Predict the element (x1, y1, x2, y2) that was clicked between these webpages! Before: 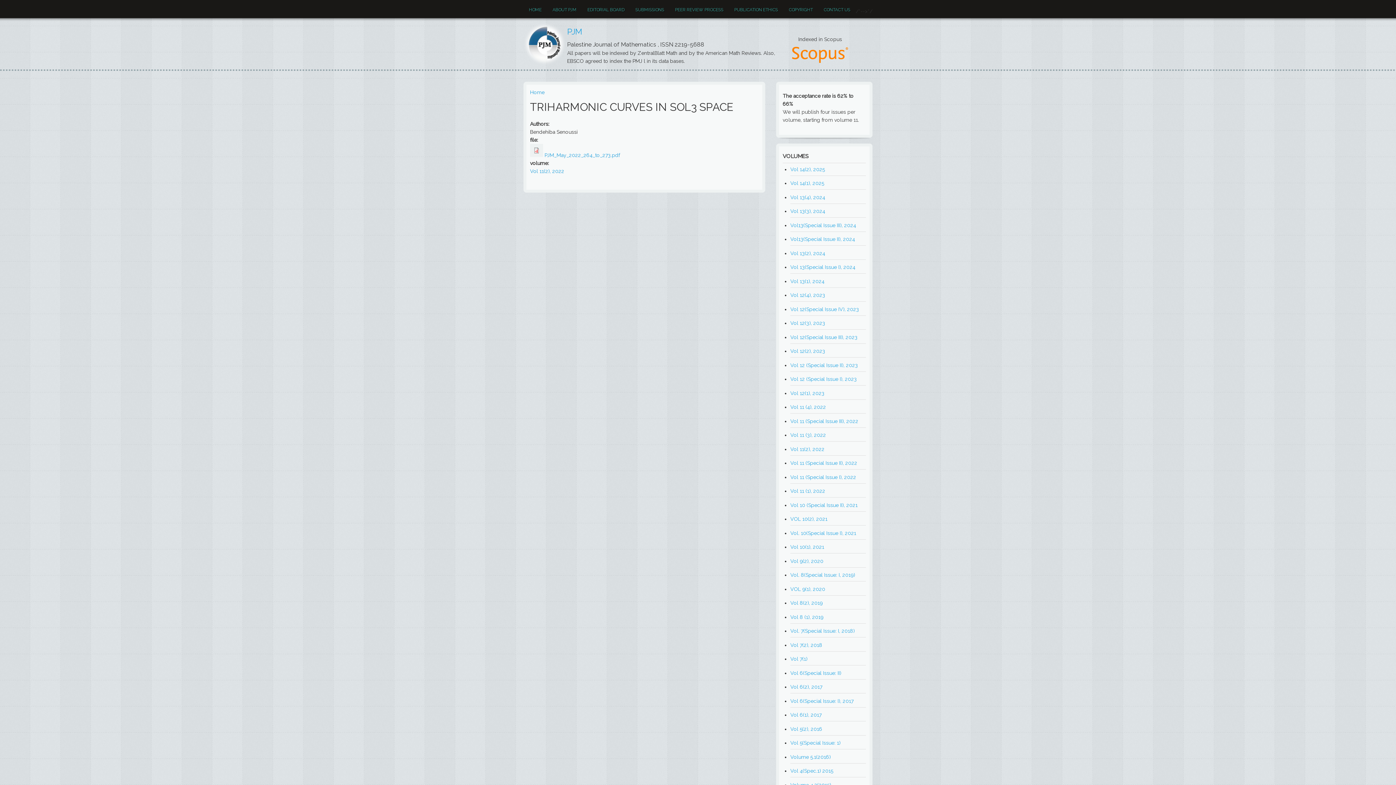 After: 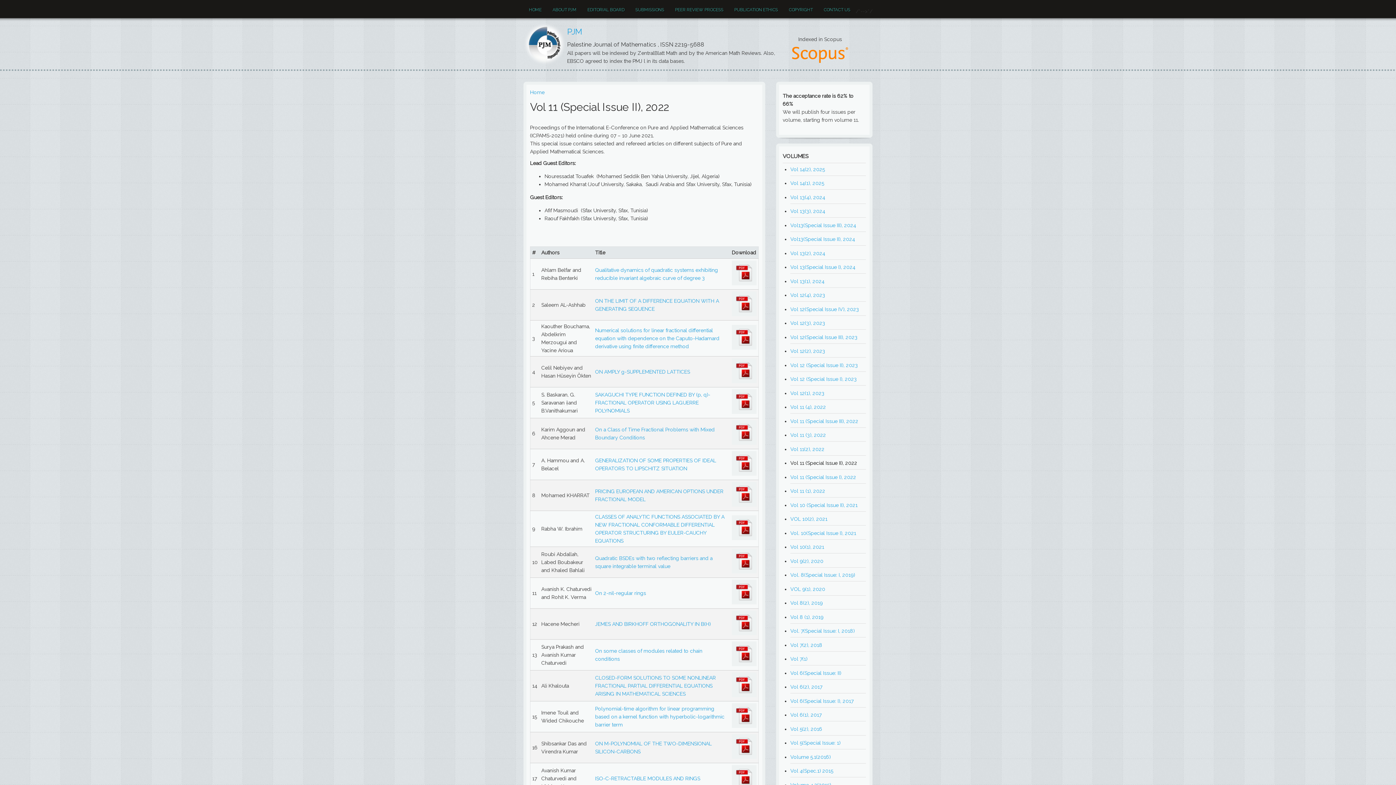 Action: bbox: (790, 460, 857, 466) label: Vol 11 (Special Issue II), 2022